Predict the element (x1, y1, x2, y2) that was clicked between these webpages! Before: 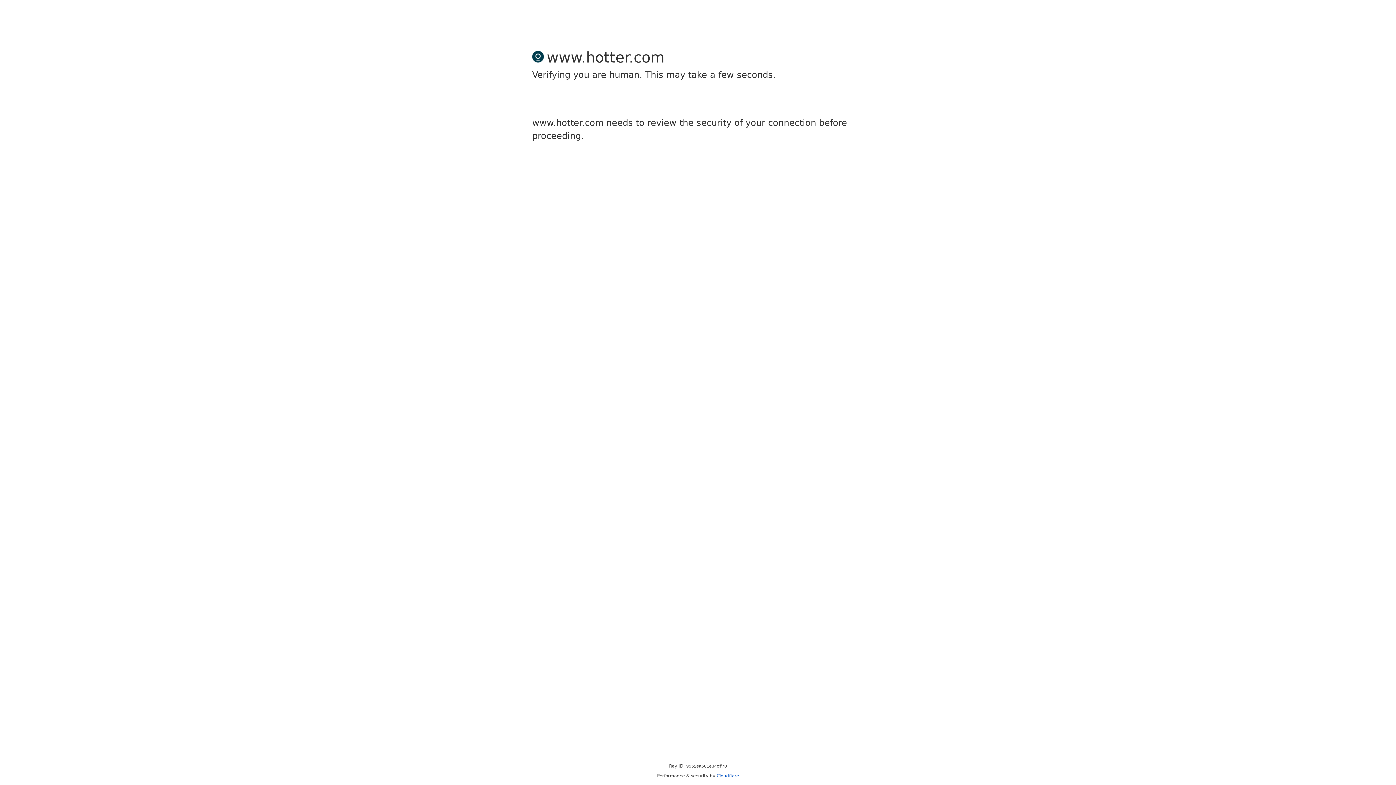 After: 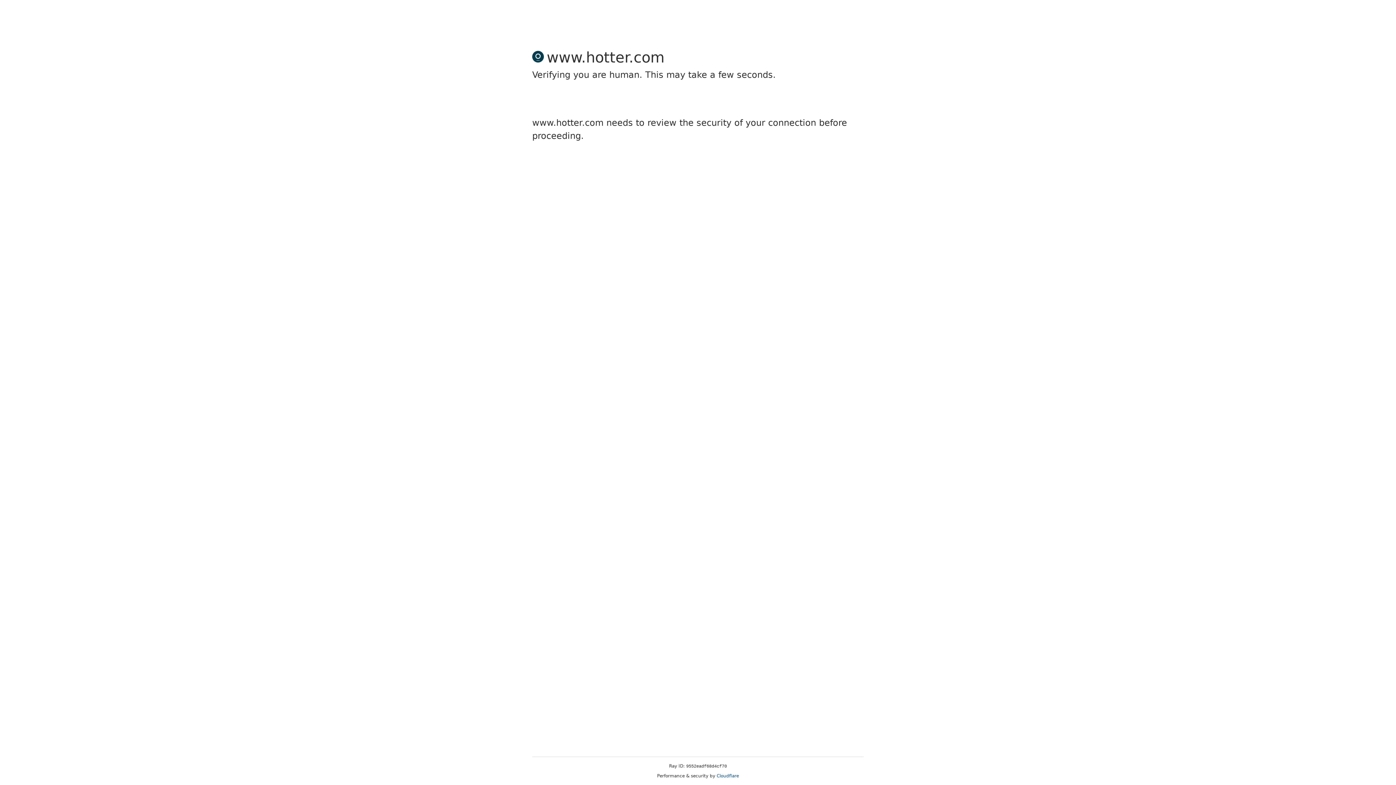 Action: bbox: (716, 773, 739, 778) label: Cloudflare